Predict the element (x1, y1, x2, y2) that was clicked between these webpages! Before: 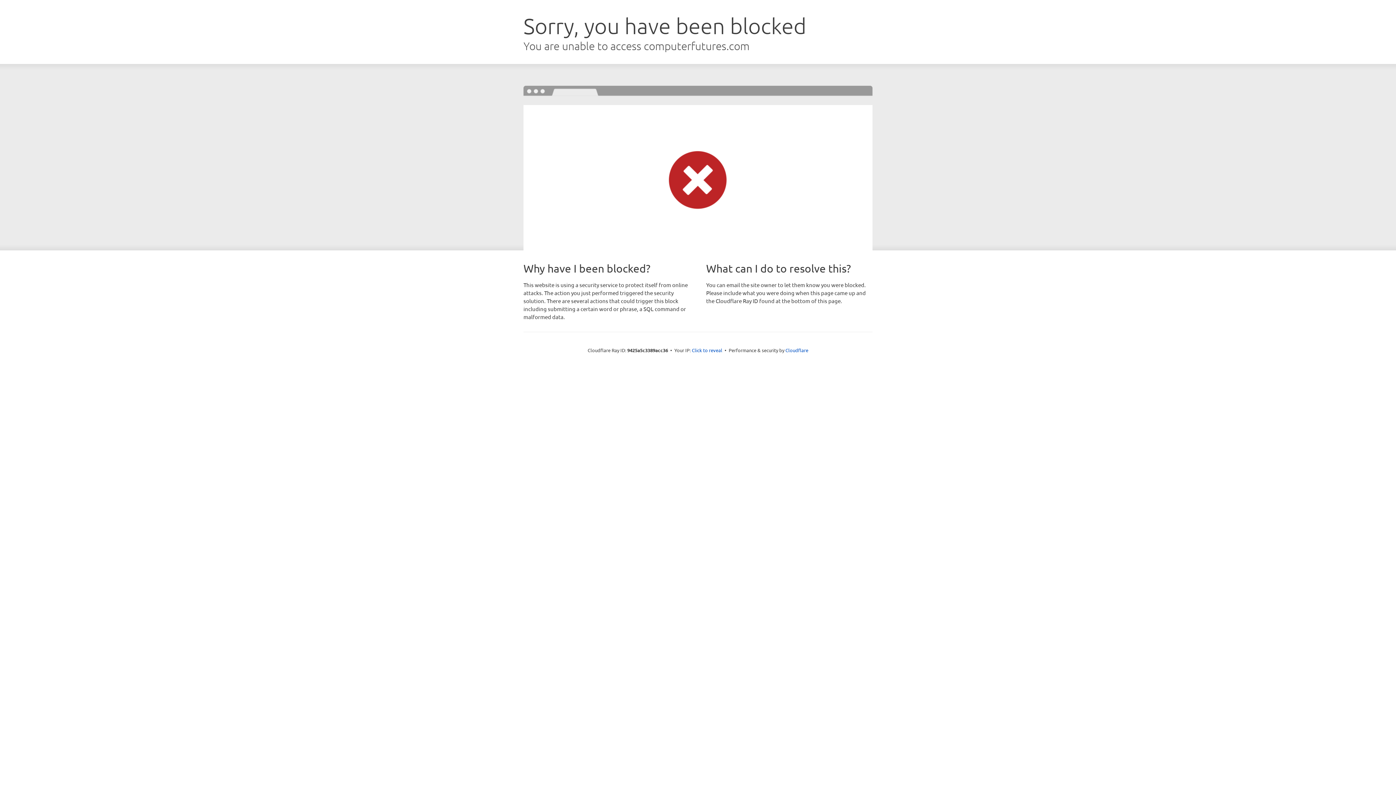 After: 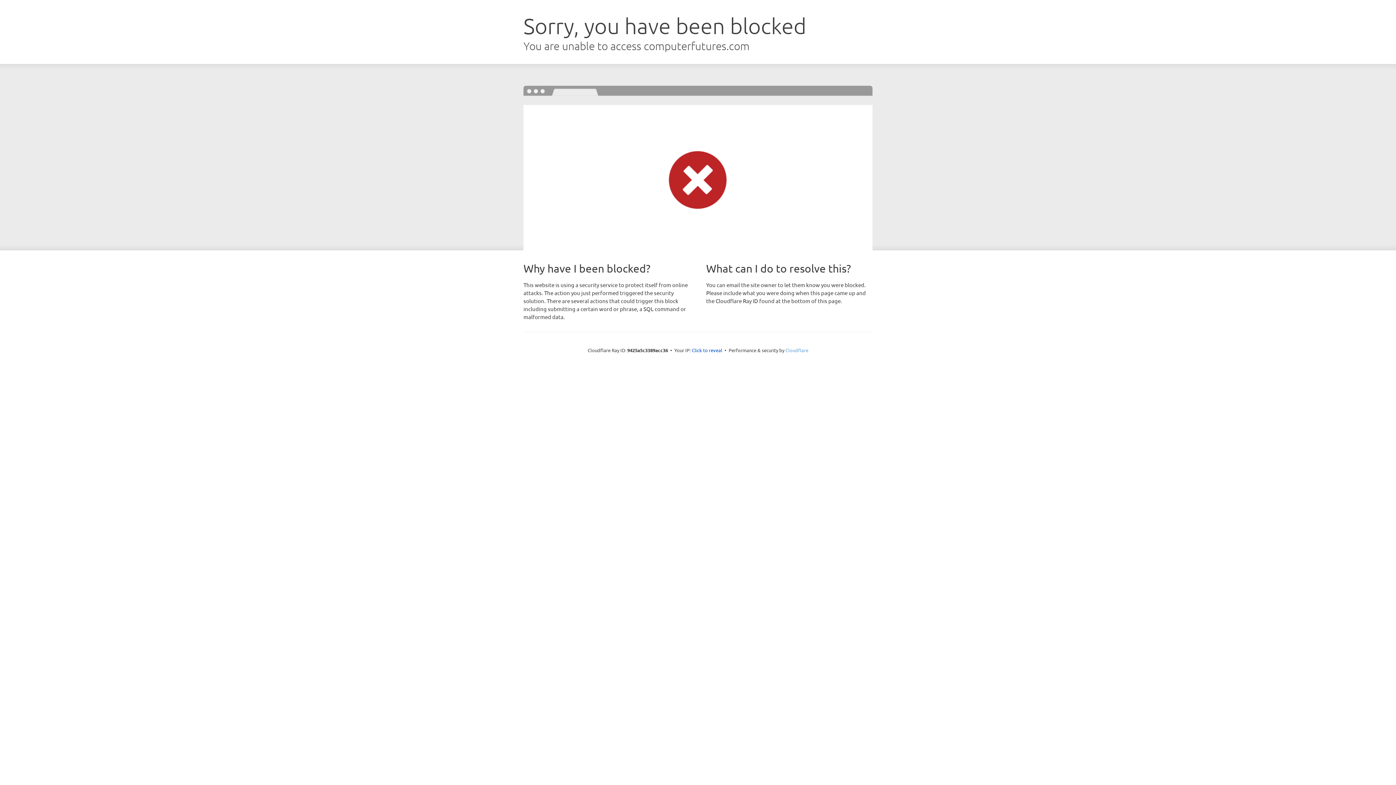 Action: bbox: (785, 347, 808, 353) label: Cloudflare